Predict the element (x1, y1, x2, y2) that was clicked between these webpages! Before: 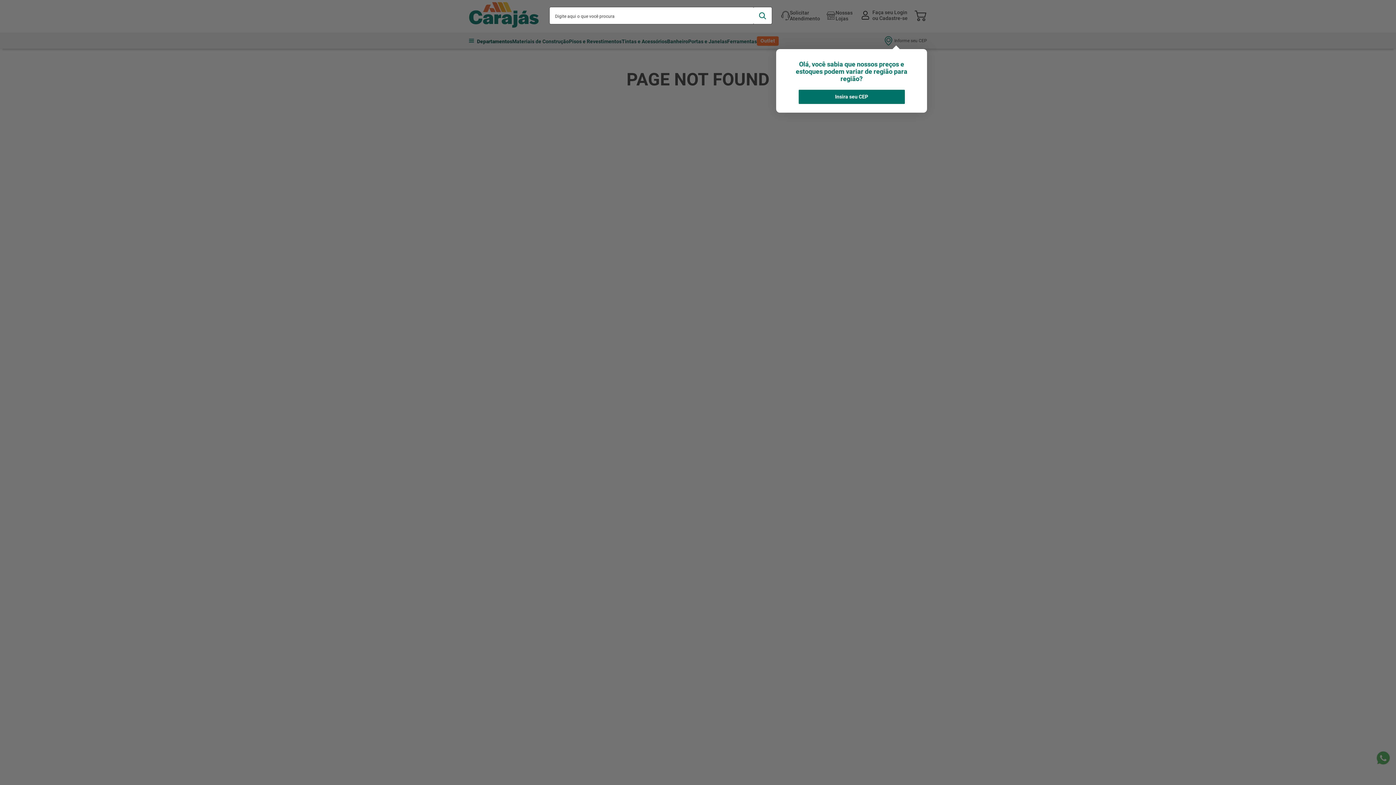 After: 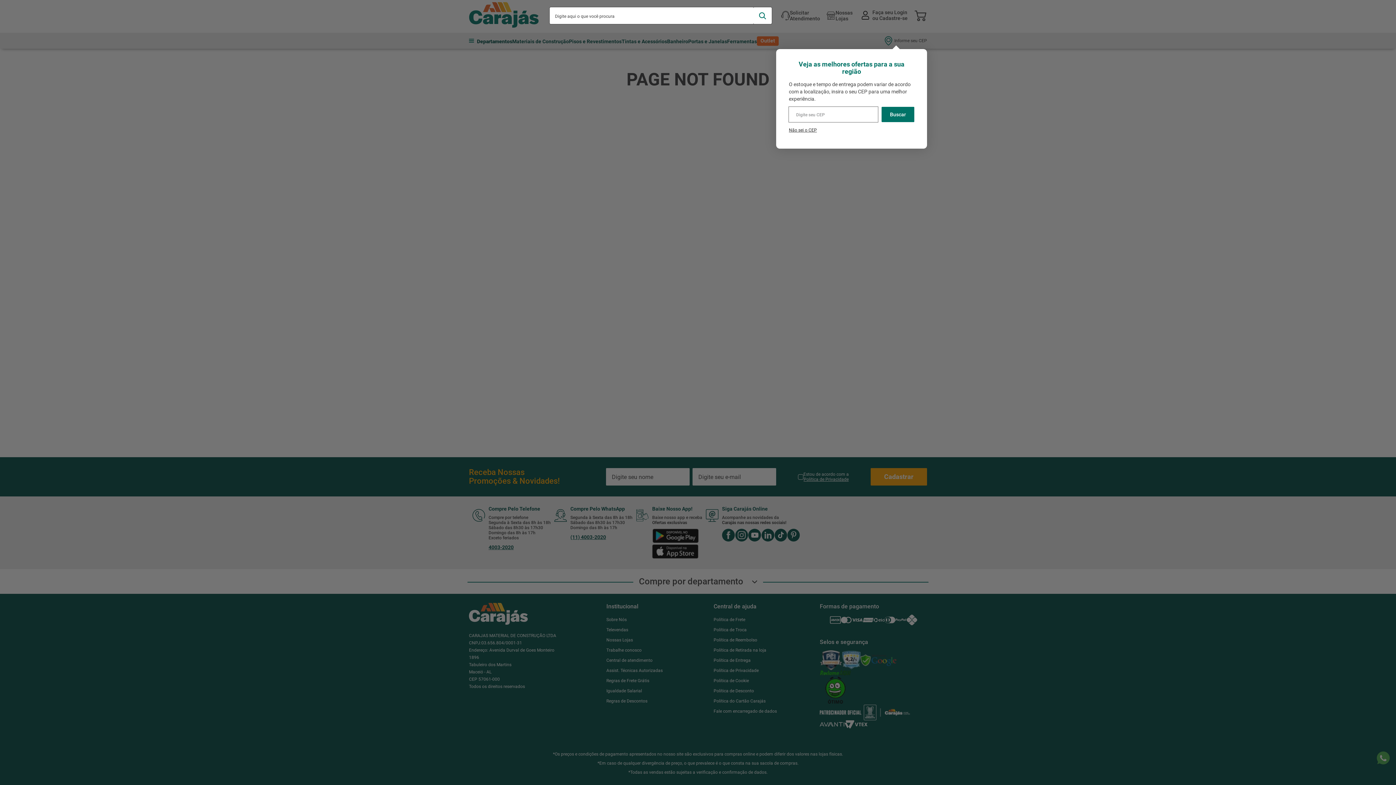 Action: bbox: (798, 89, 904, 104) label: Insira seu CEP